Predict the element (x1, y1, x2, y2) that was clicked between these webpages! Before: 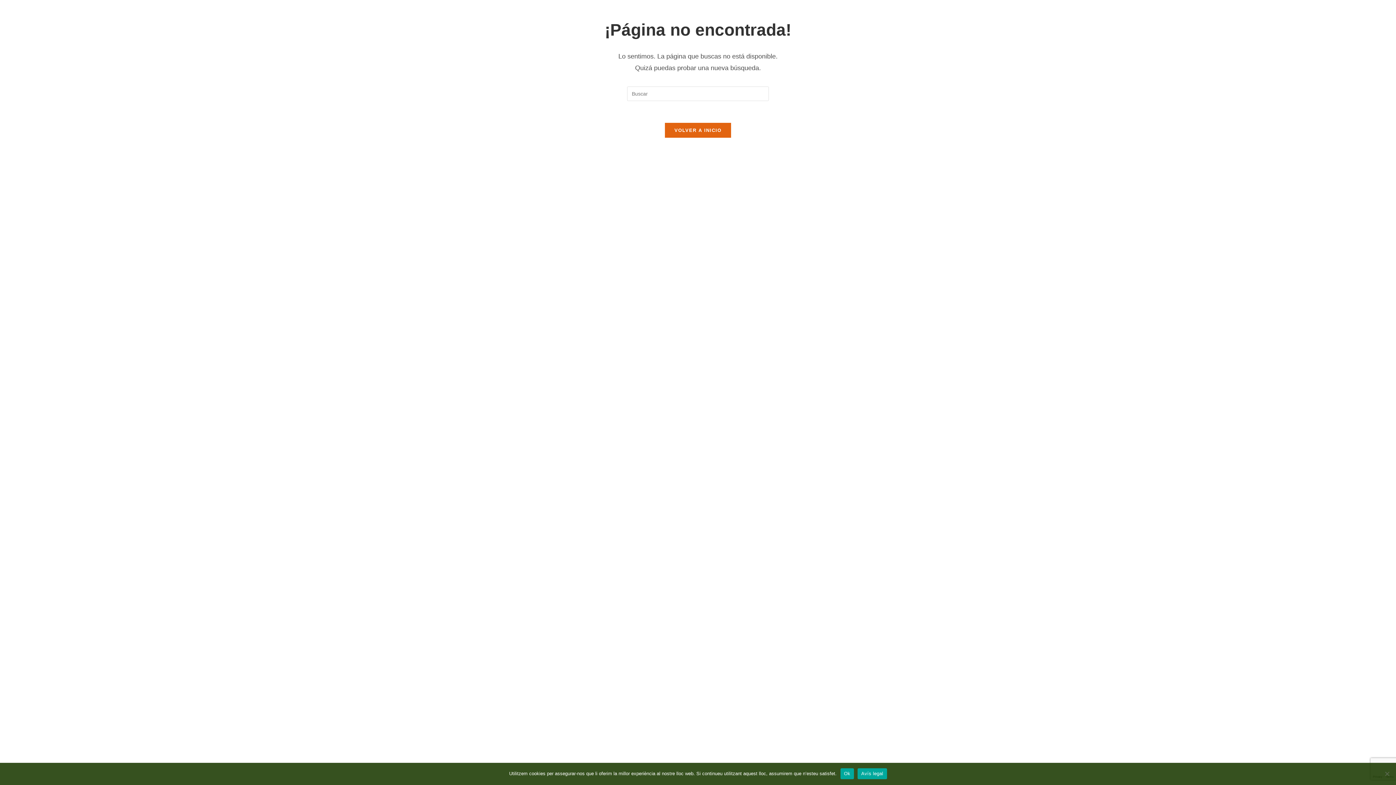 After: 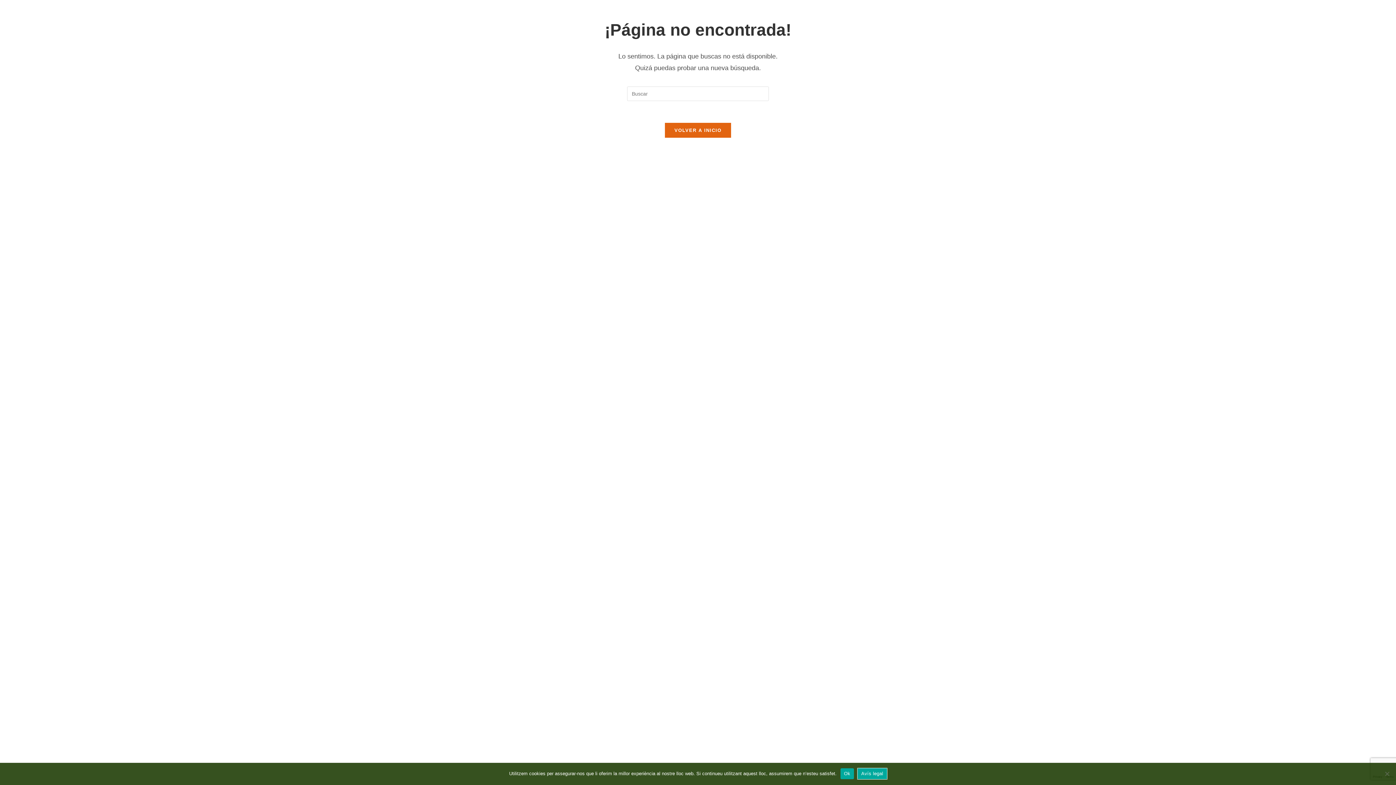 Action: label: Avís legal bbox: (857, 768, 887, 779)